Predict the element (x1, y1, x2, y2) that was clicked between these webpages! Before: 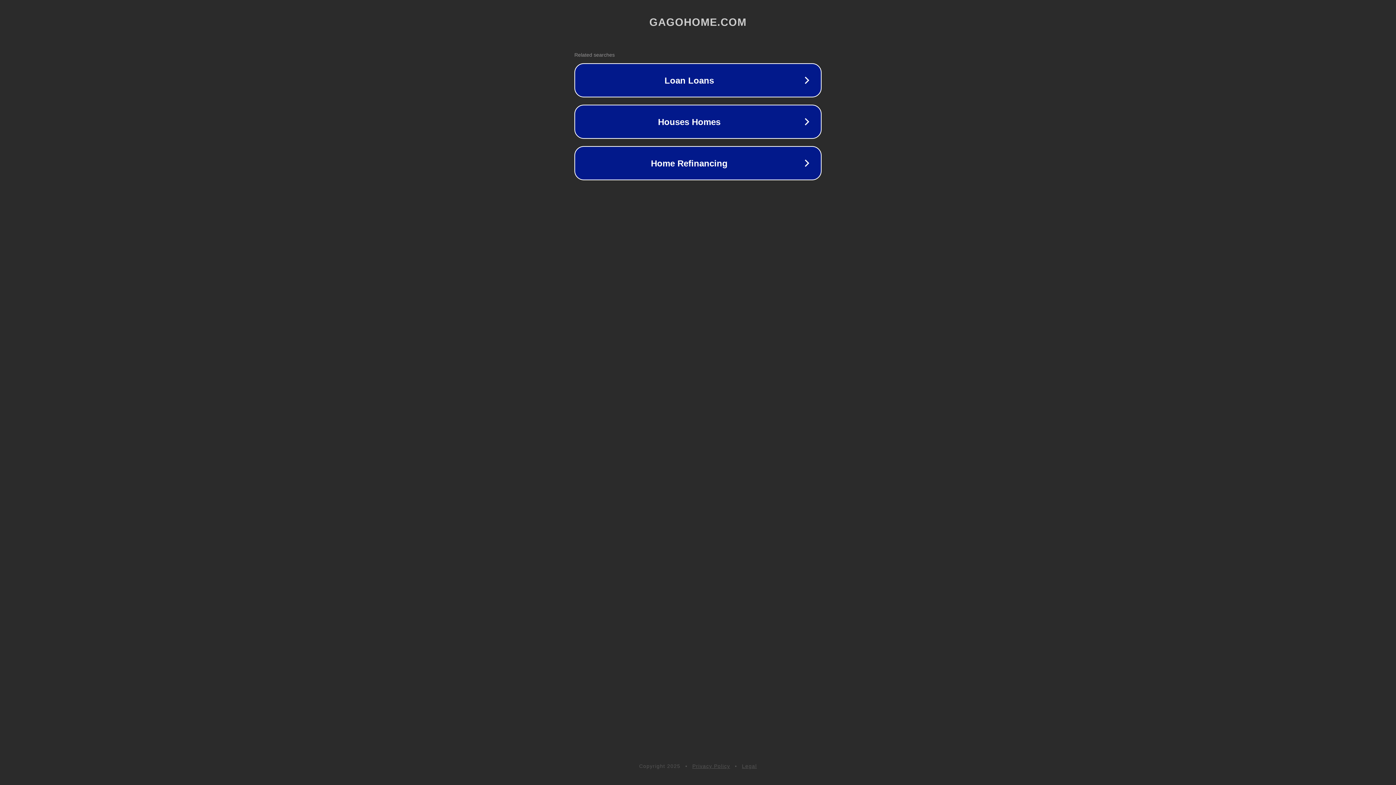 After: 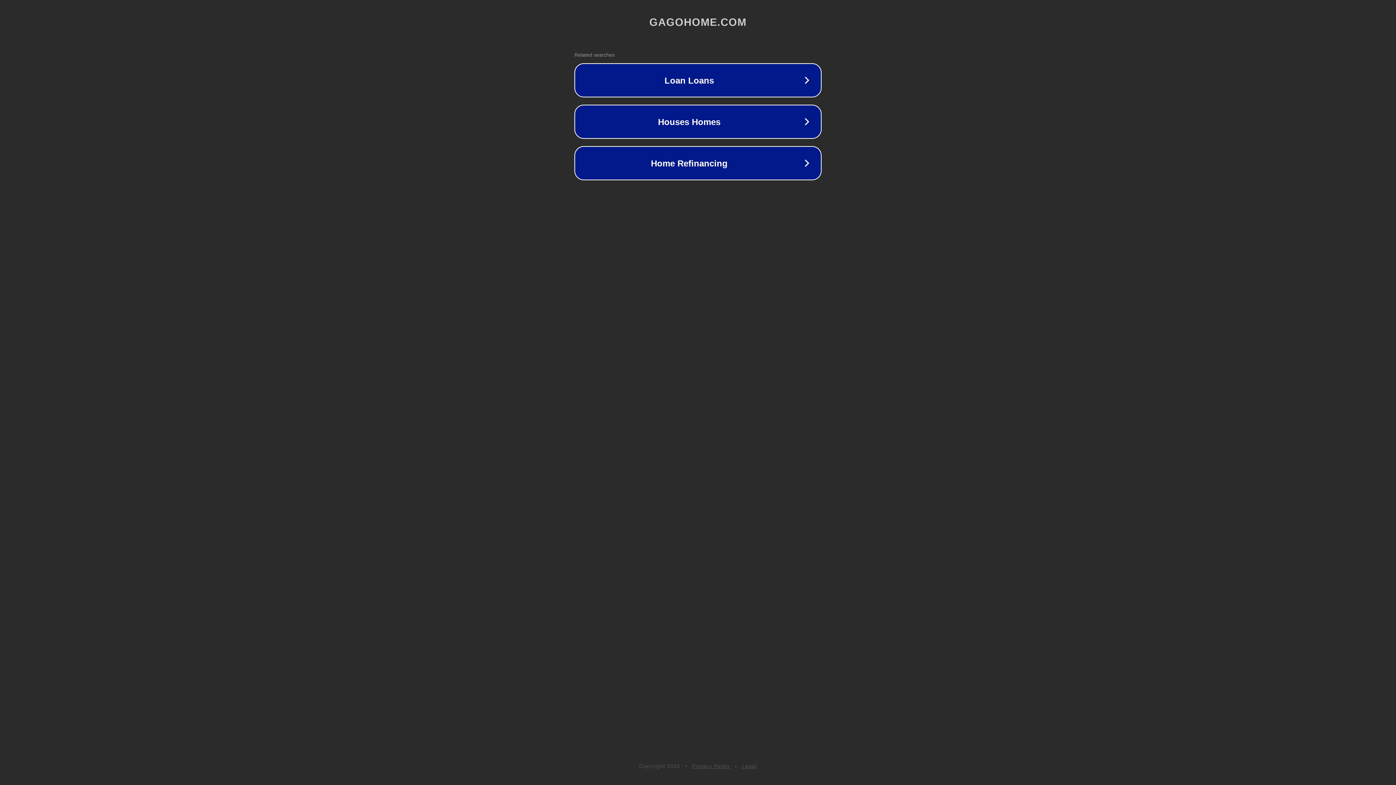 Action: bbox: (692, 763, 730, 769) label: Privacy Policy